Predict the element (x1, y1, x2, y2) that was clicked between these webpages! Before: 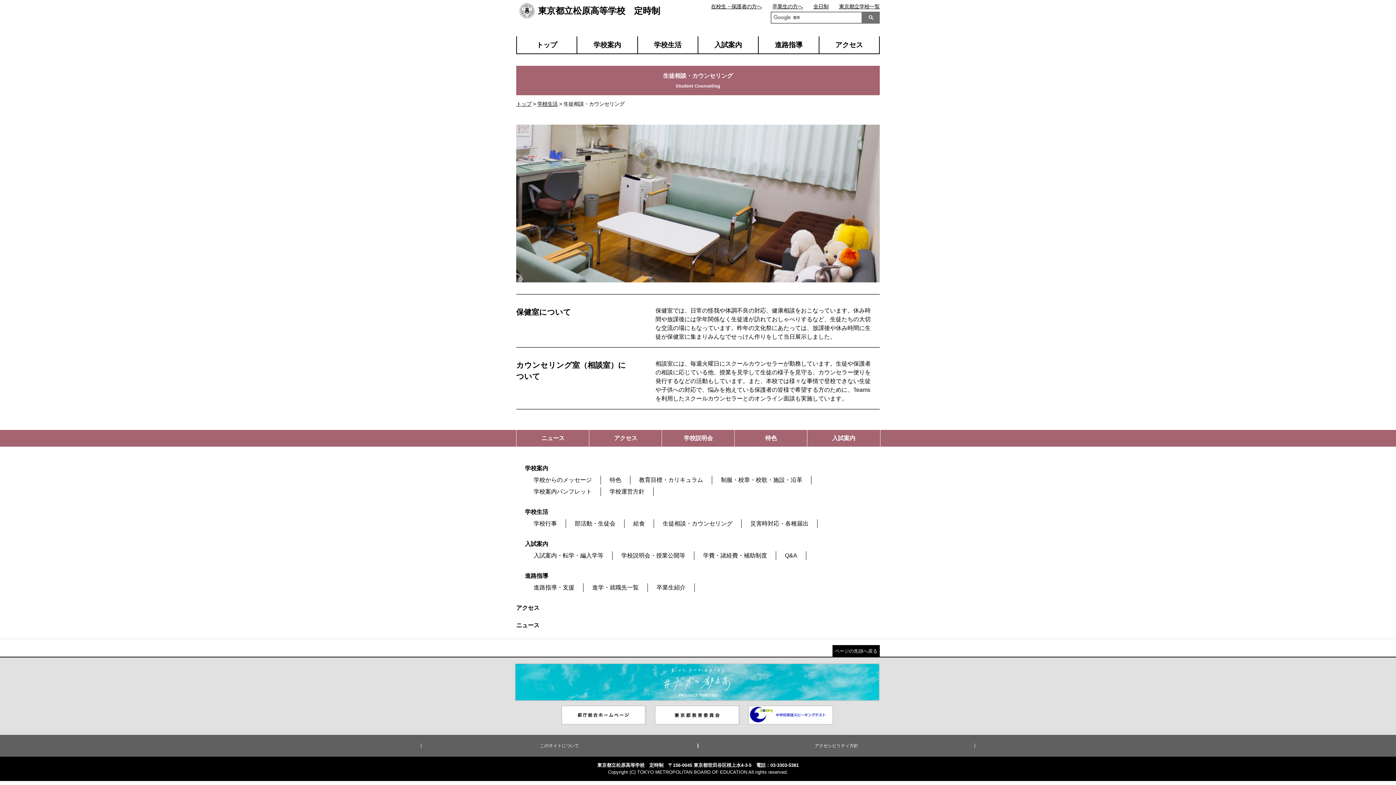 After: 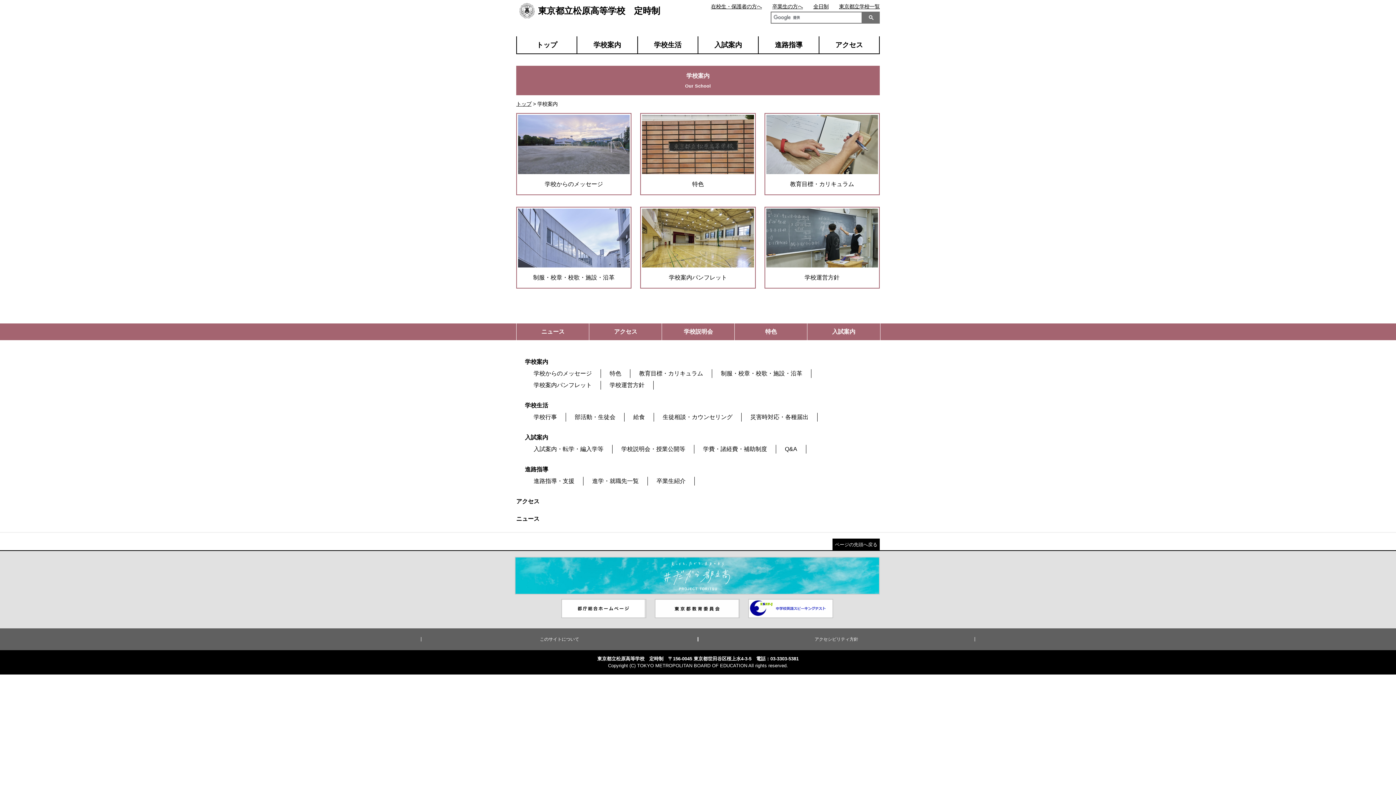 Action: bbox: (577, 36, 637, 53) label: 学校案内